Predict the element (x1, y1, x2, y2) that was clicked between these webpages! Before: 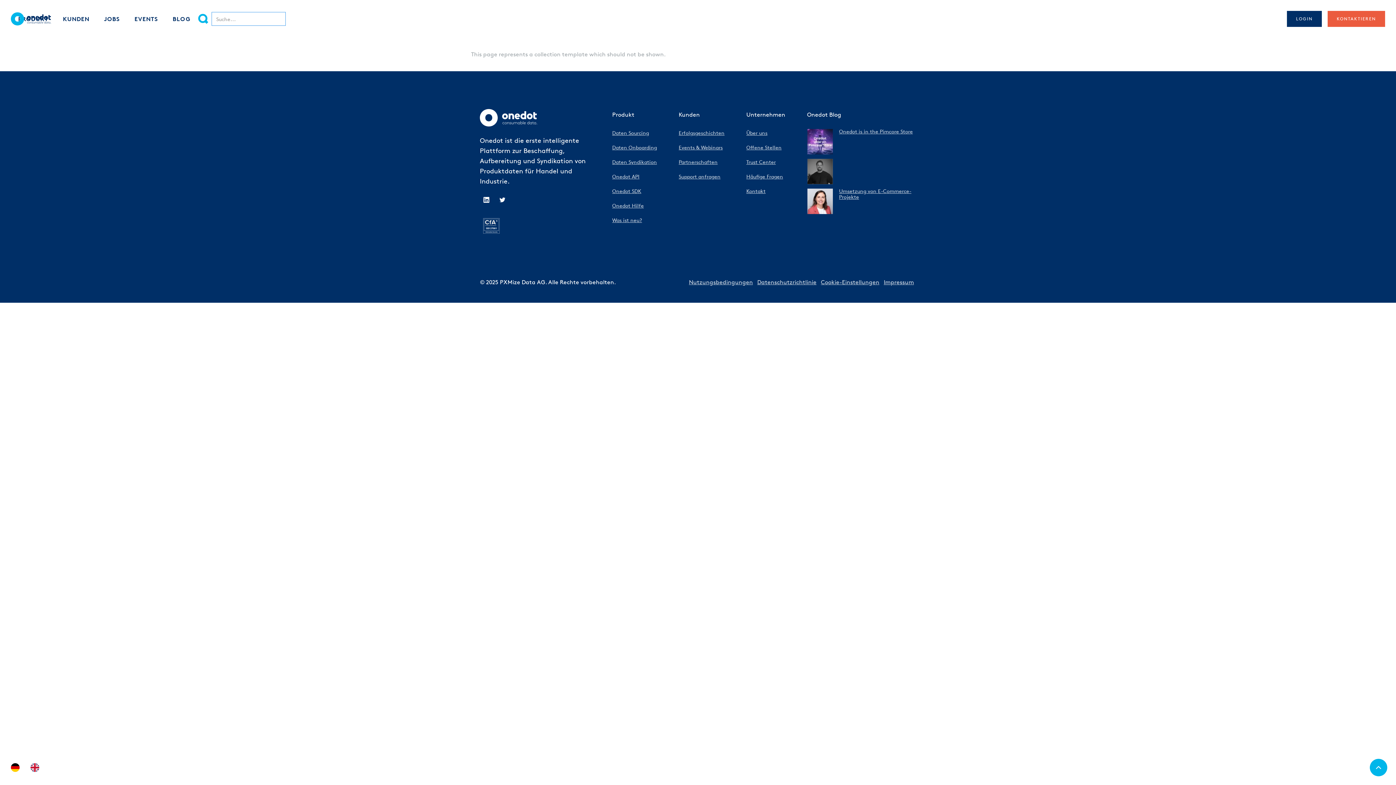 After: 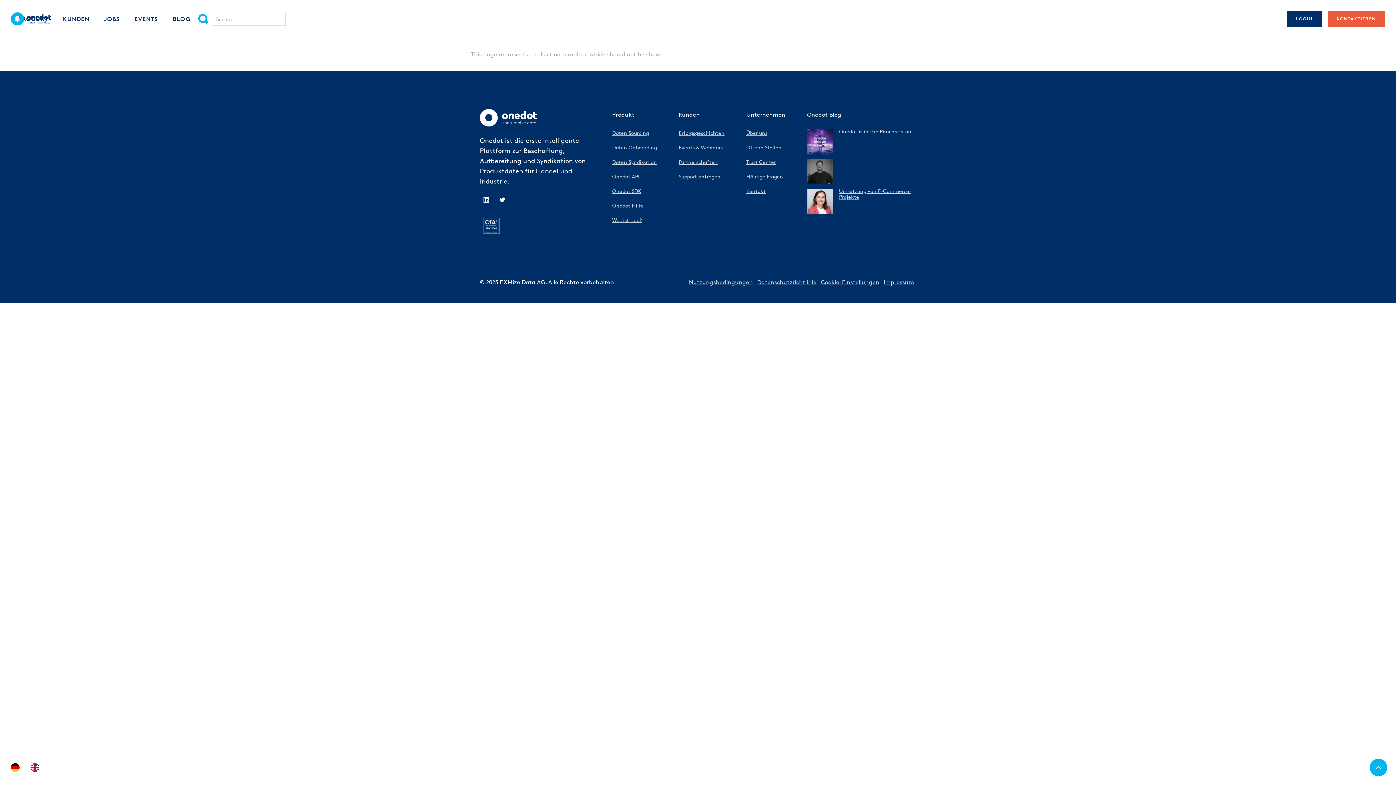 Action: label: LOGIN bbox: (1287, 10, 1322, 26)